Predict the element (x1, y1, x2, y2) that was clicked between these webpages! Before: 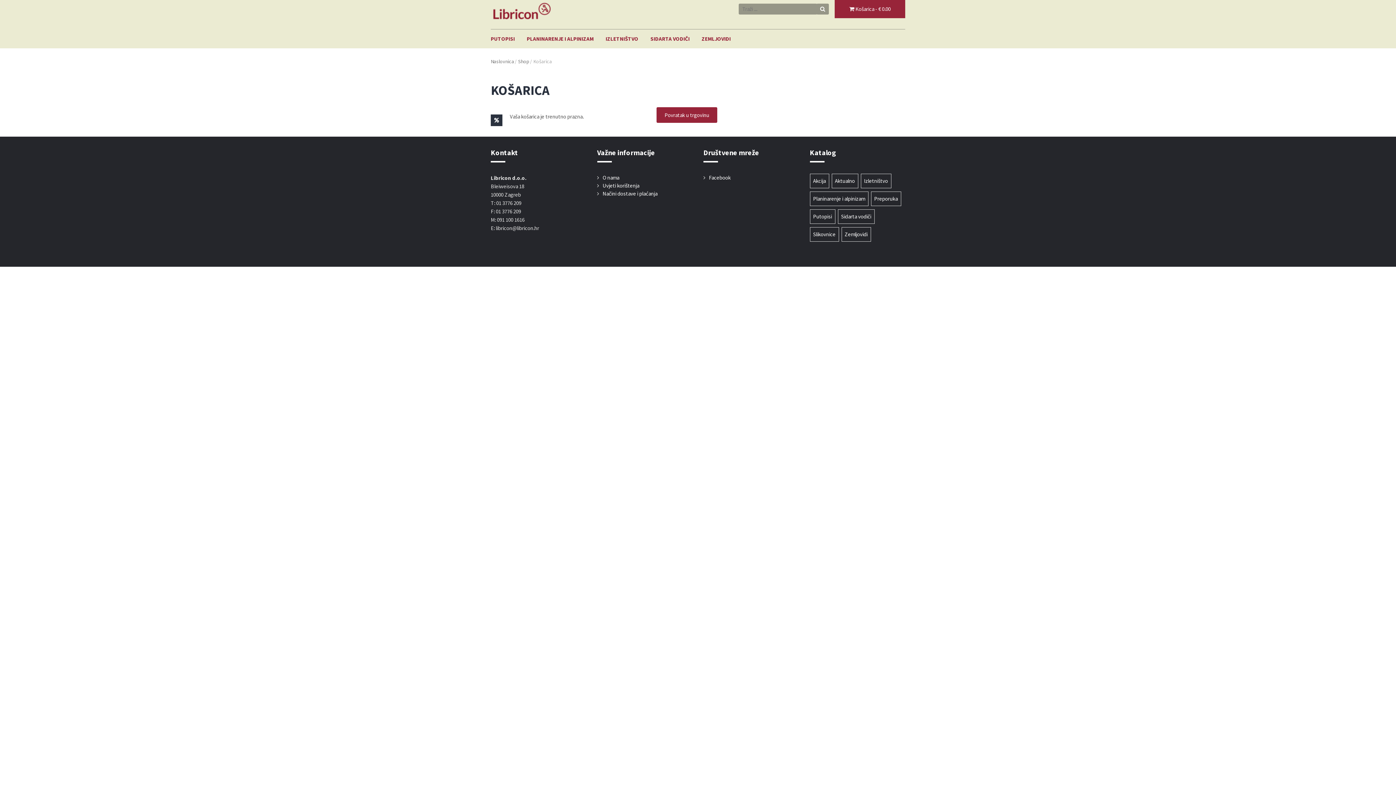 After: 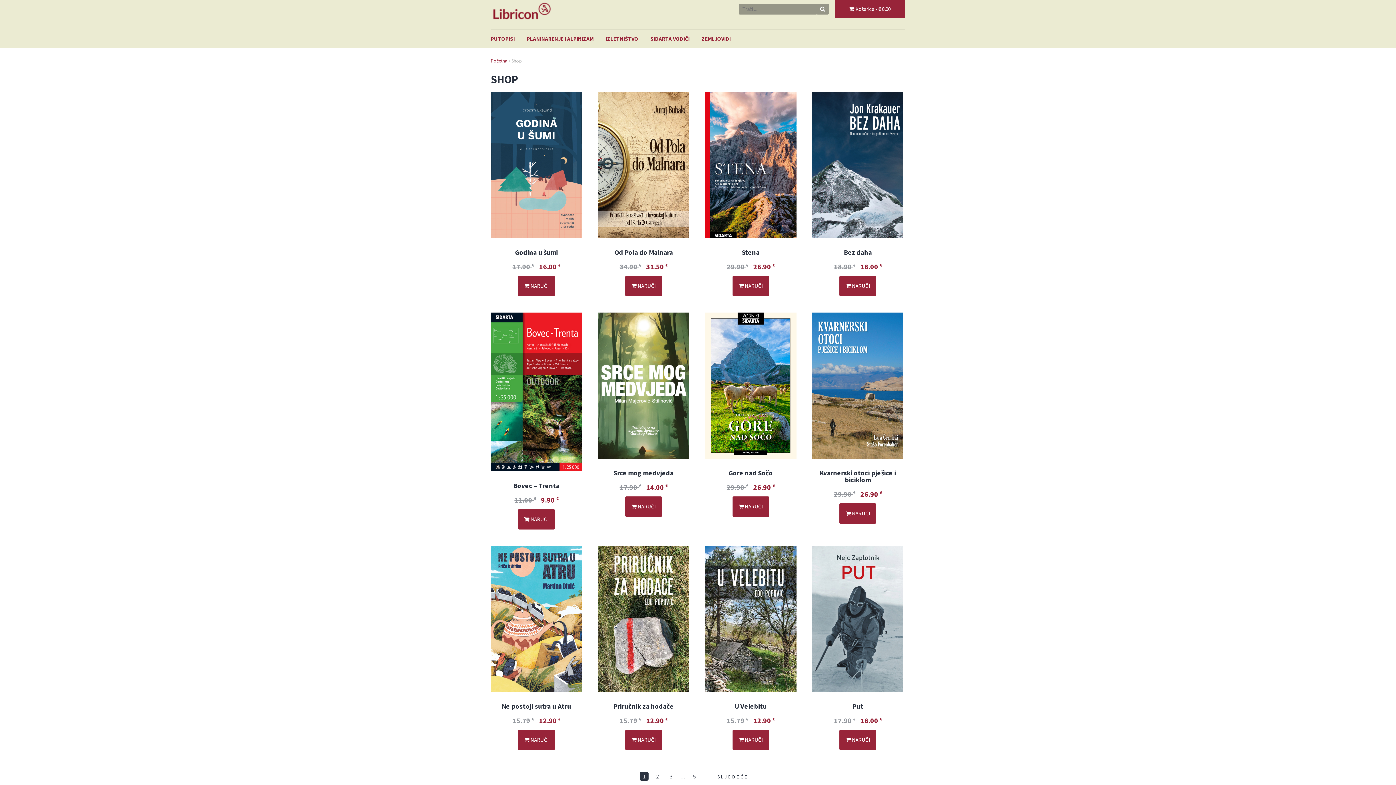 Action: bbox: (656, 107, 717, 122) label: Povratak u trgovinu